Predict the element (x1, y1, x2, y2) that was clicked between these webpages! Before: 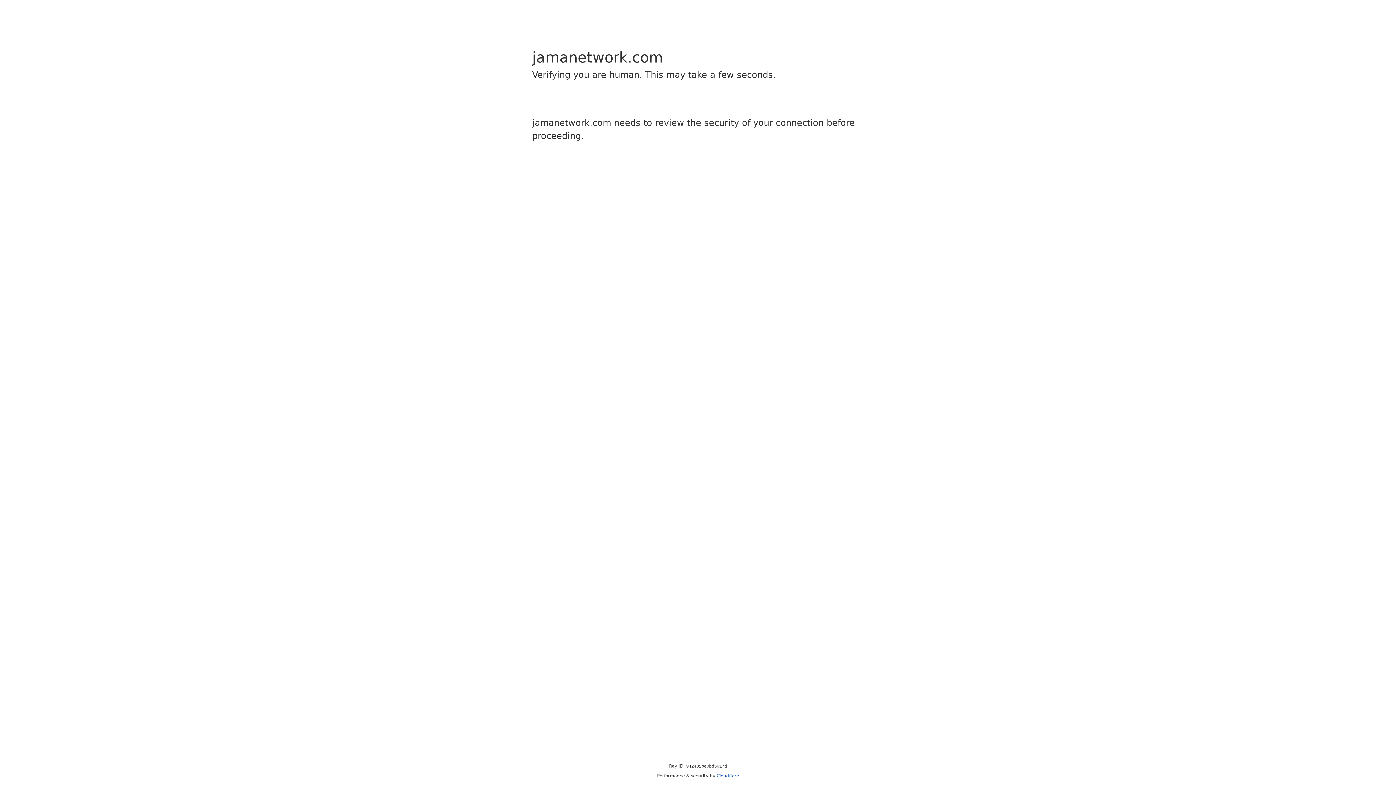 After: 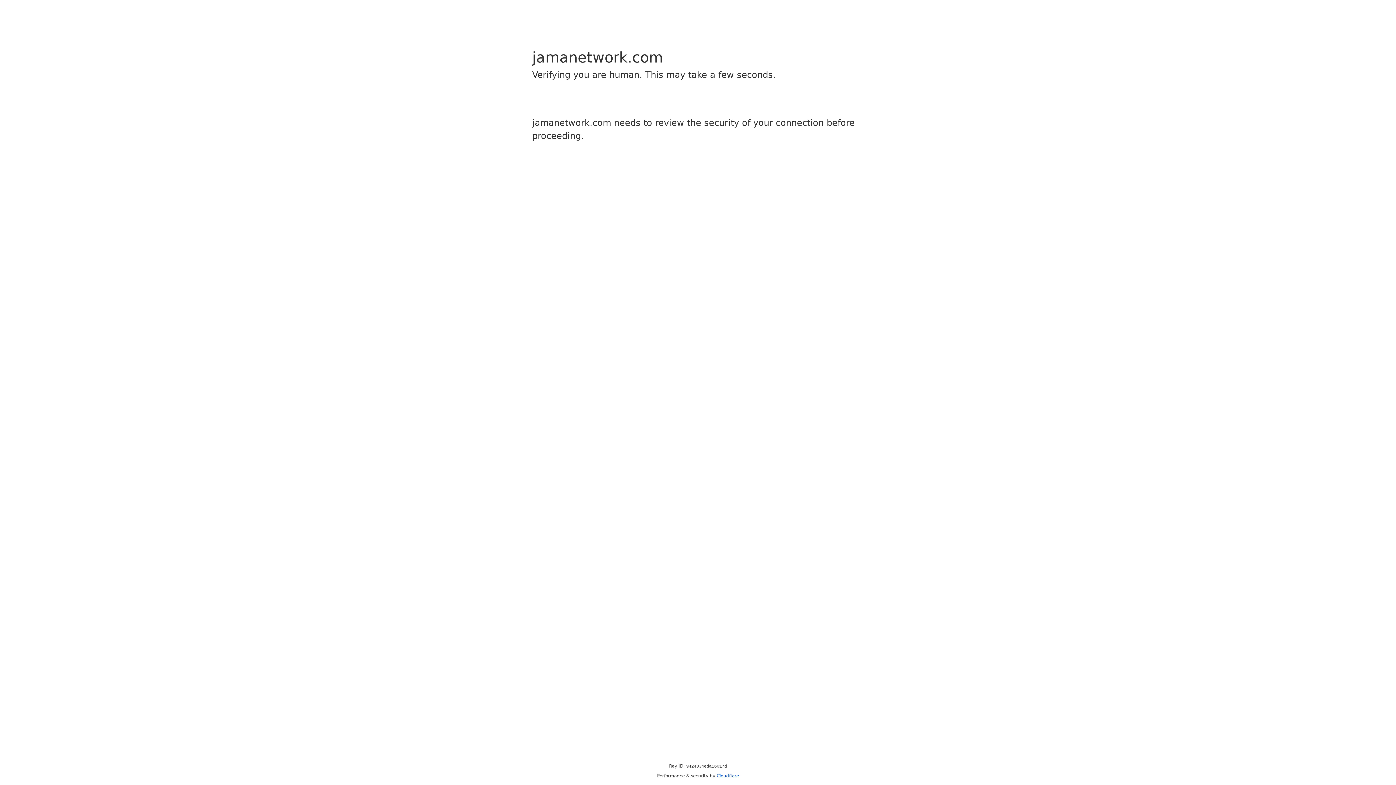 Action: label: Cloudflare bbox: (716, 773, 739, 778)